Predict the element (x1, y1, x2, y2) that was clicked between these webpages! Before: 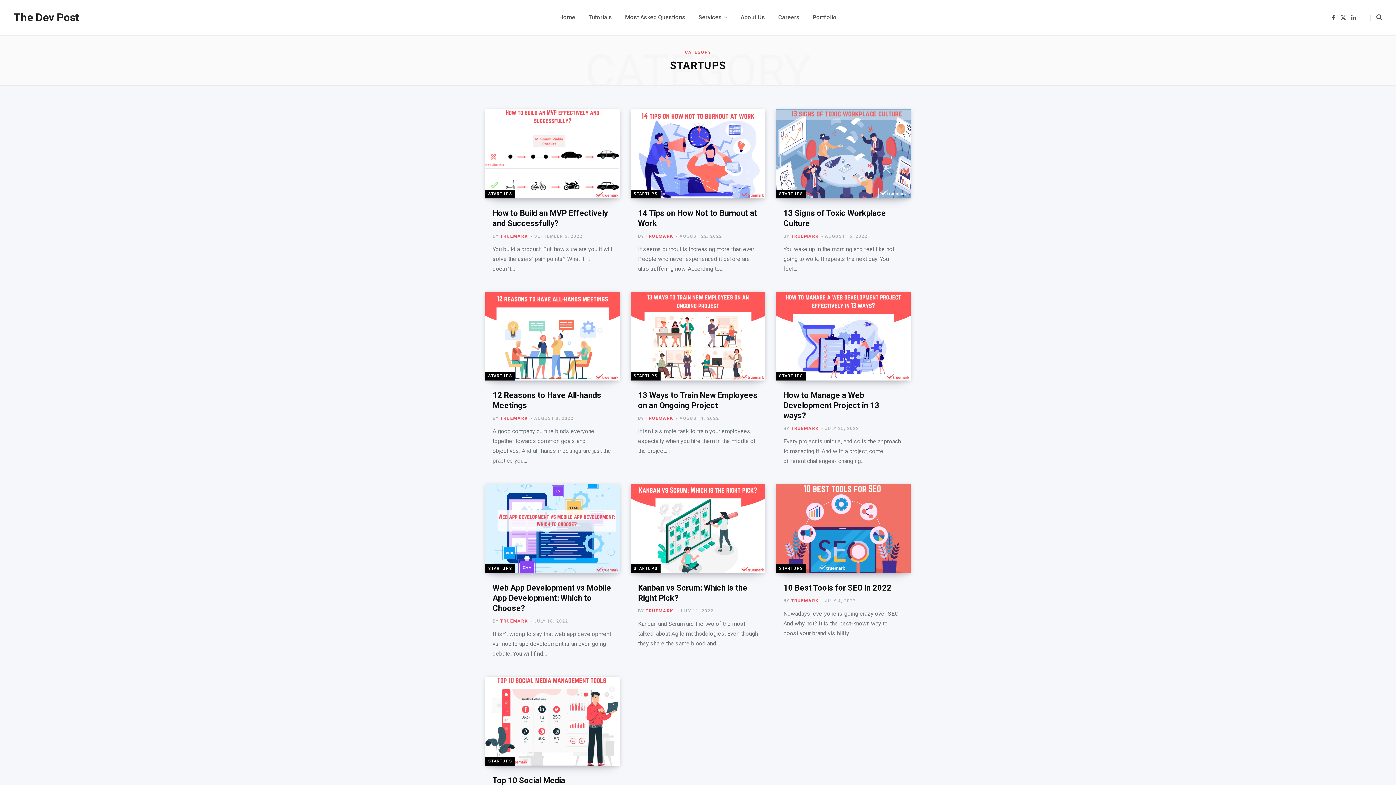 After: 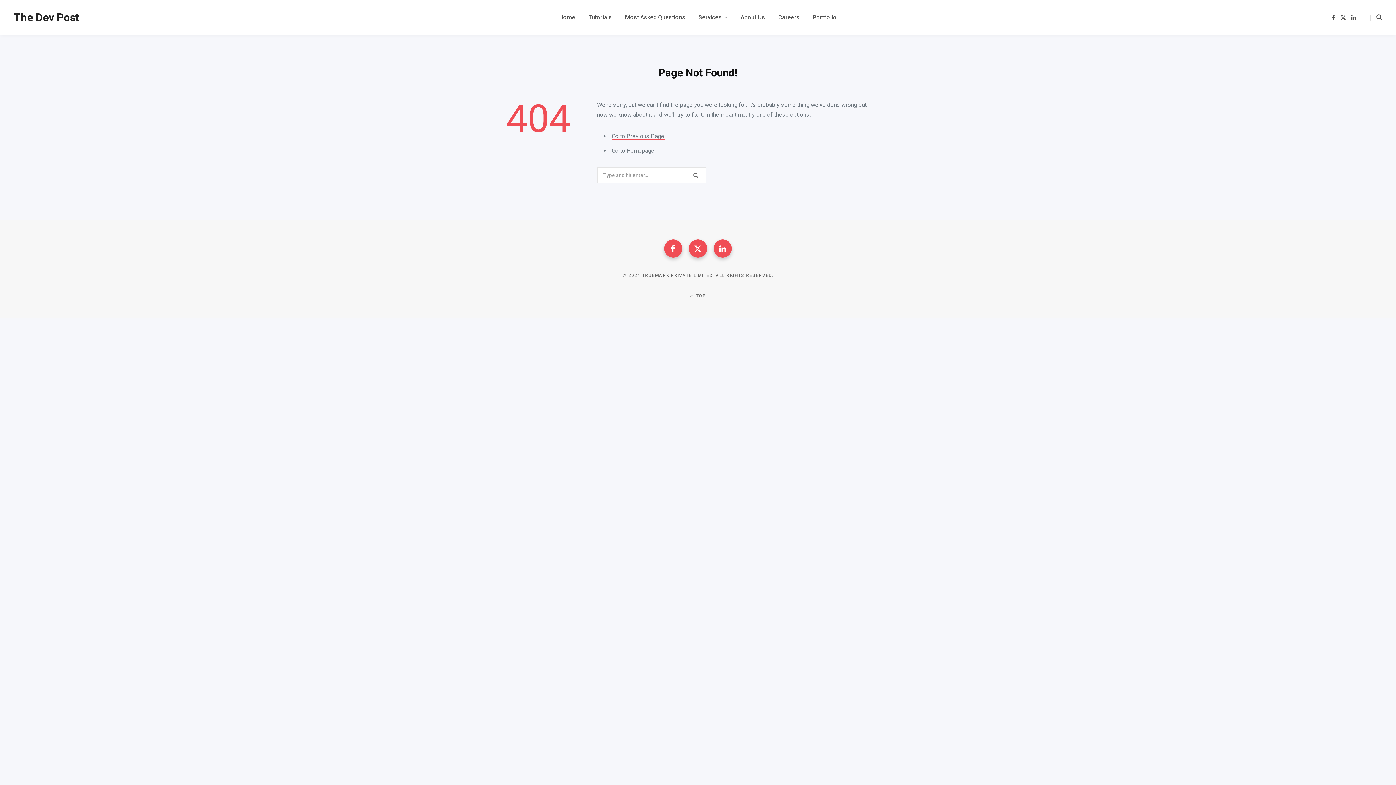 Action: label: TRUEMARK bbox: (500, 233, 528, 238)